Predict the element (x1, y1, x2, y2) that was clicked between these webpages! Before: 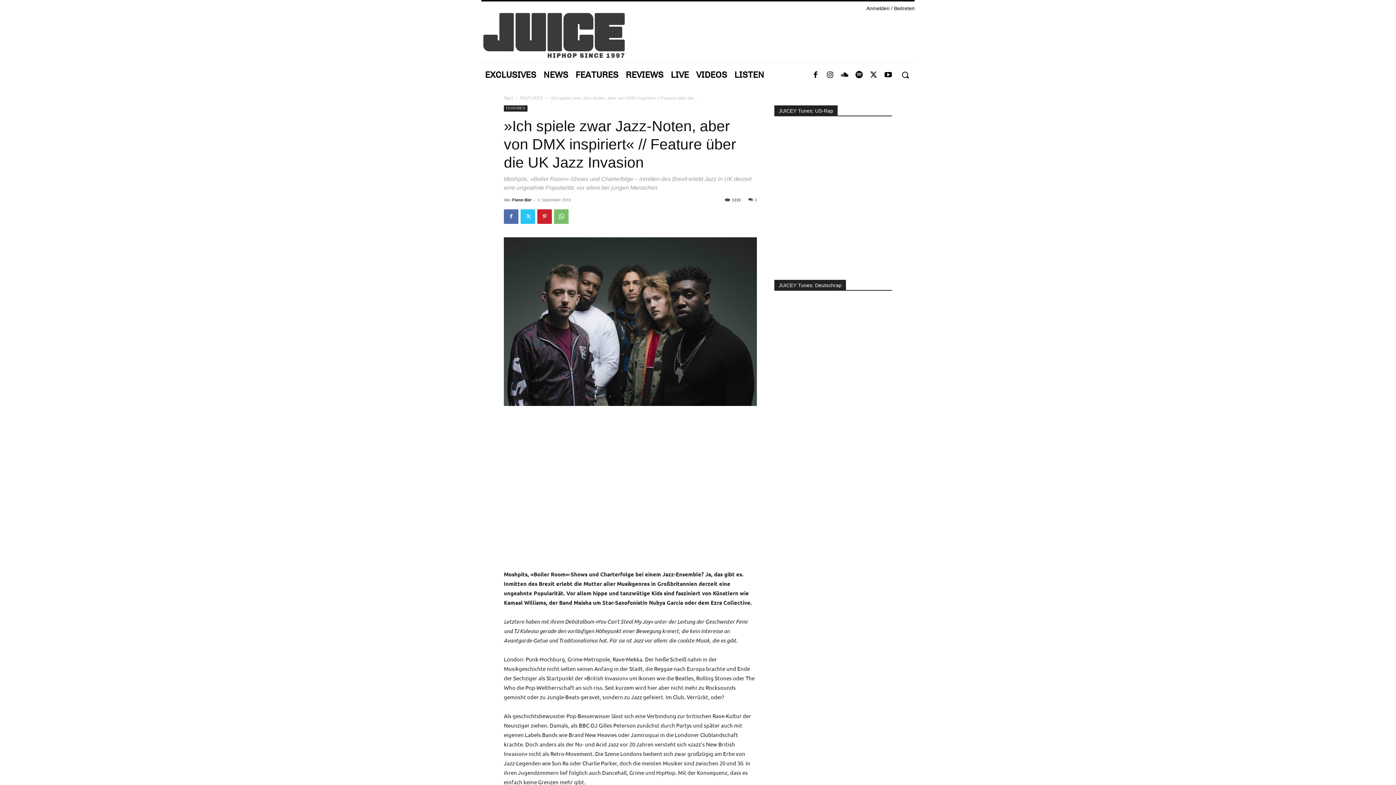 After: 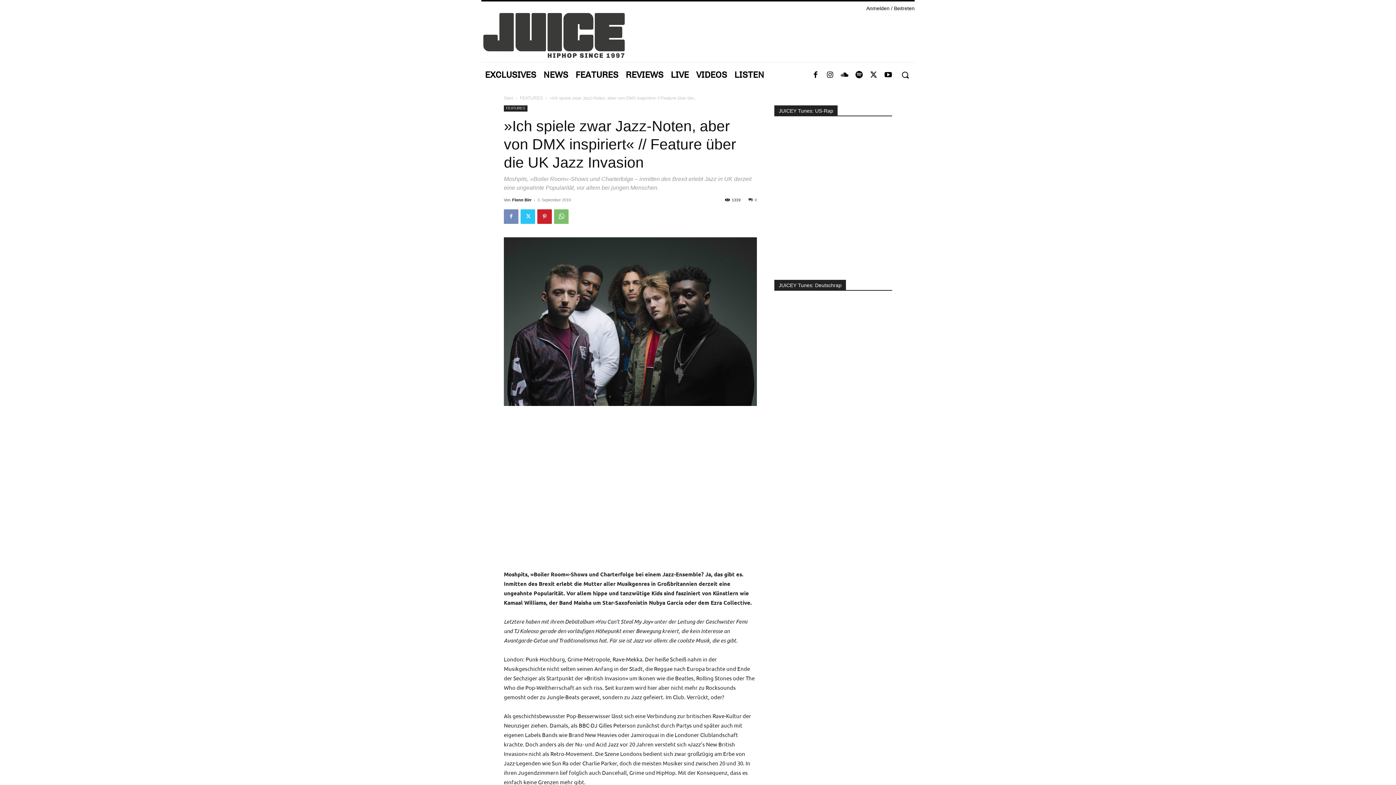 Action: bbox: (504, 209, 518, 223)